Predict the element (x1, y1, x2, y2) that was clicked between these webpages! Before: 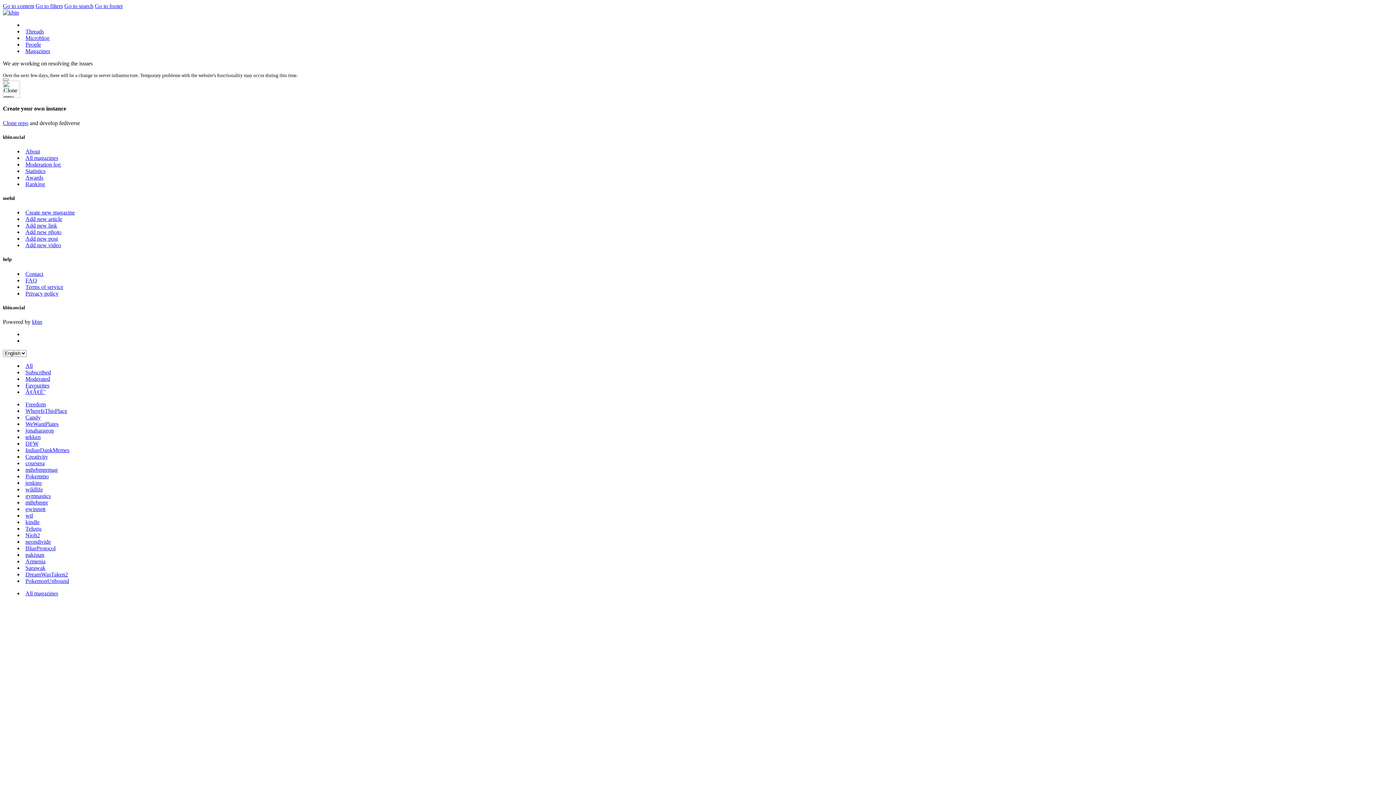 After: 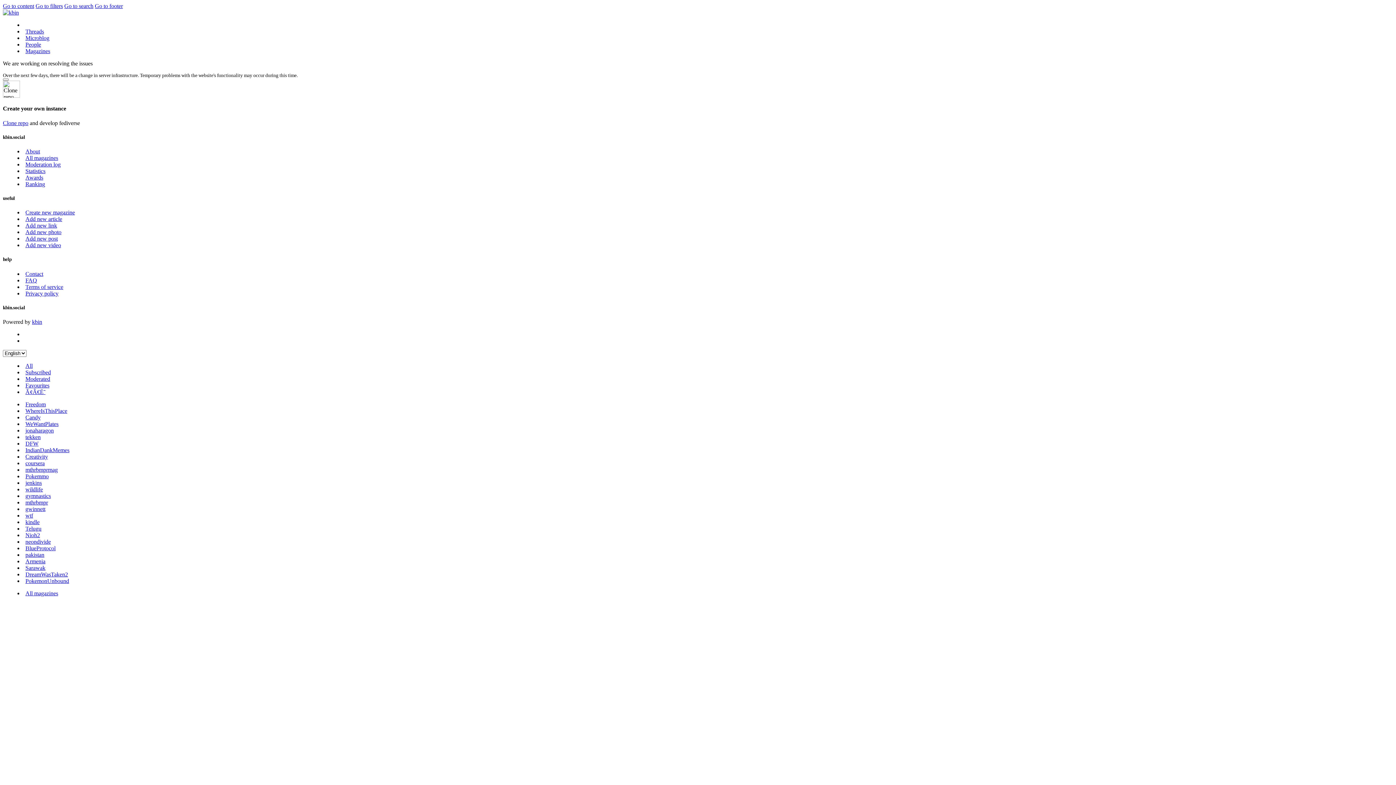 Action: label: Sarawak bbox: (25, 565, 45, 571)